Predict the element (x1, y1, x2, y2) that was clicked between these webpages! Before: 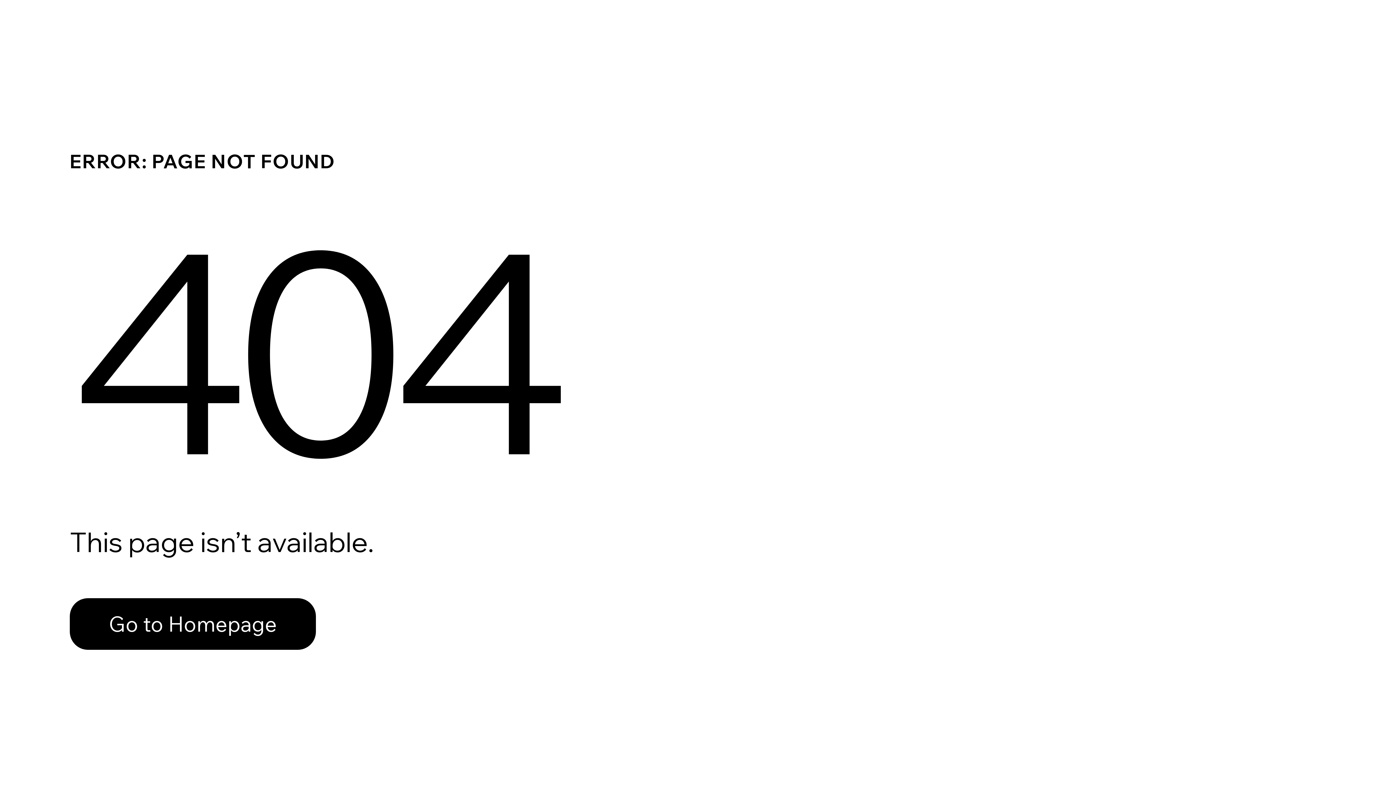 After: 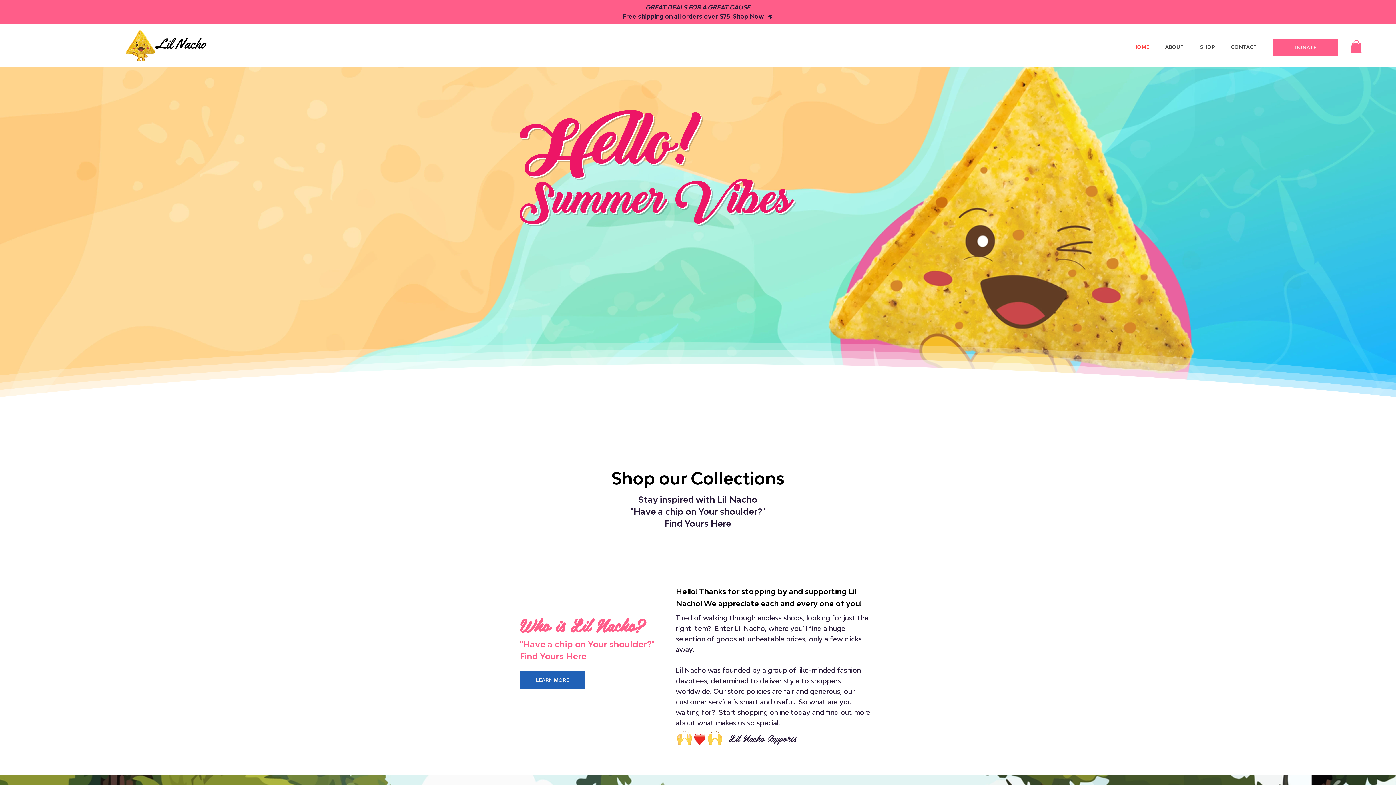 Action: label: Go to Homepage bbox: (69, 582, 768, 659)